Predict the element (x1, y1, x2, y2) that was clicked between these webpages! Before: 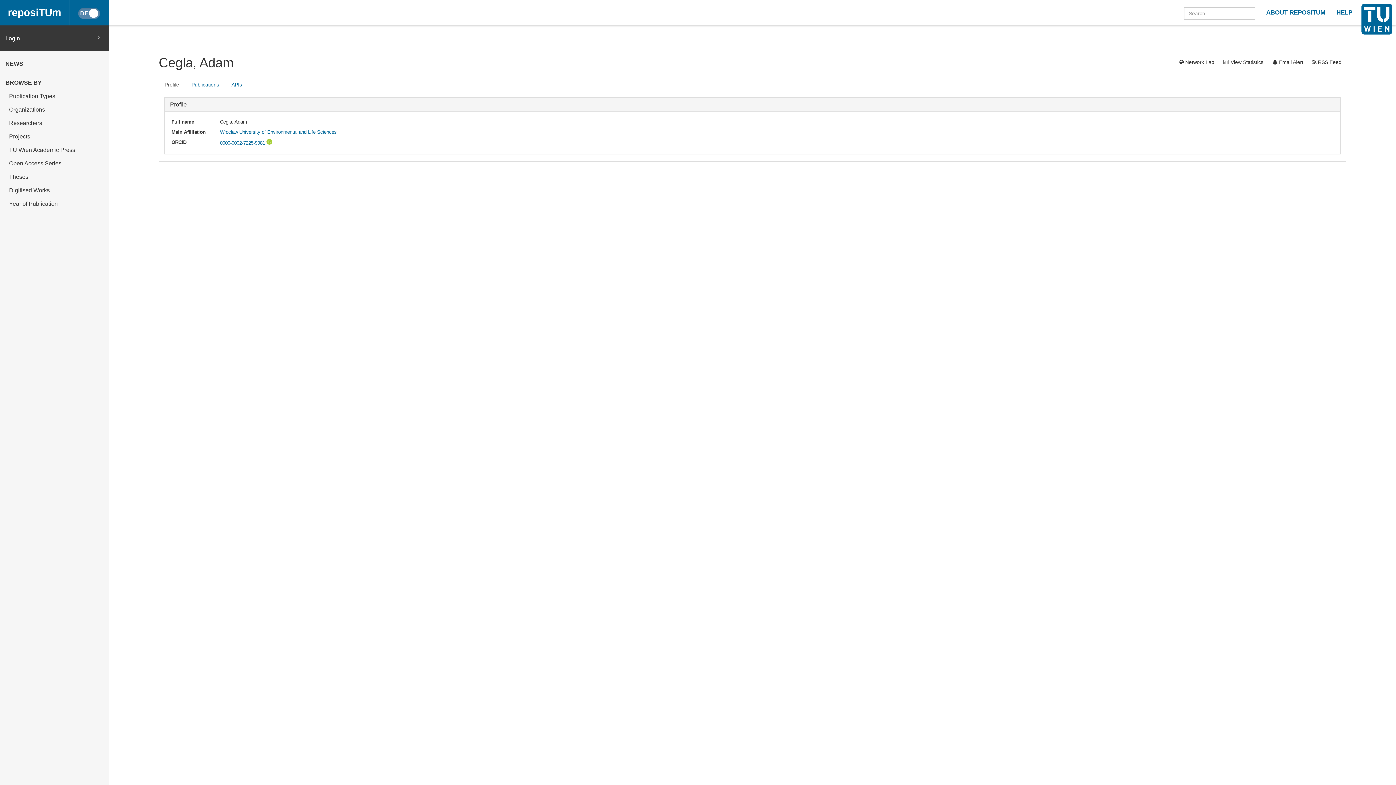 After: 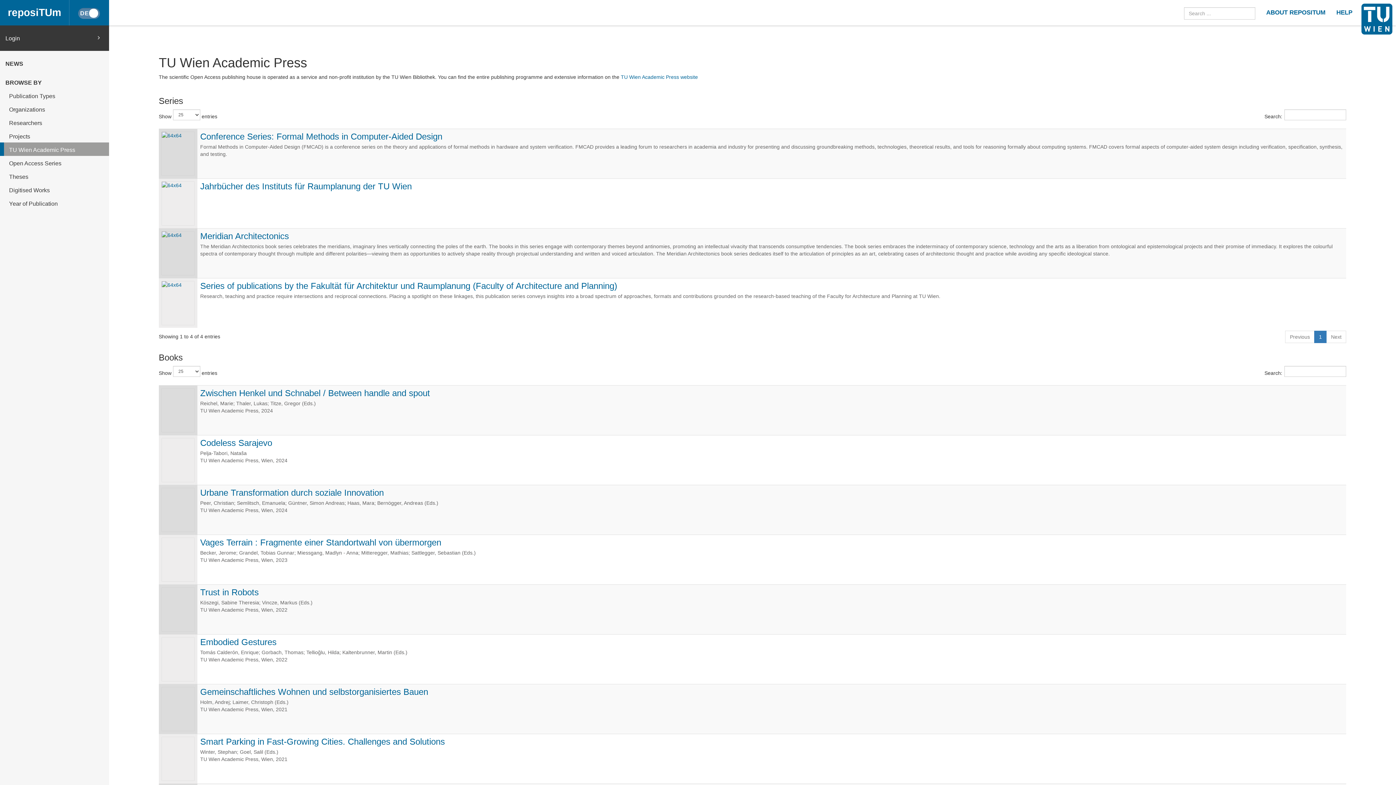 Action: label: TU Wien Academic Press bbox: (0, 142, 109, 156)